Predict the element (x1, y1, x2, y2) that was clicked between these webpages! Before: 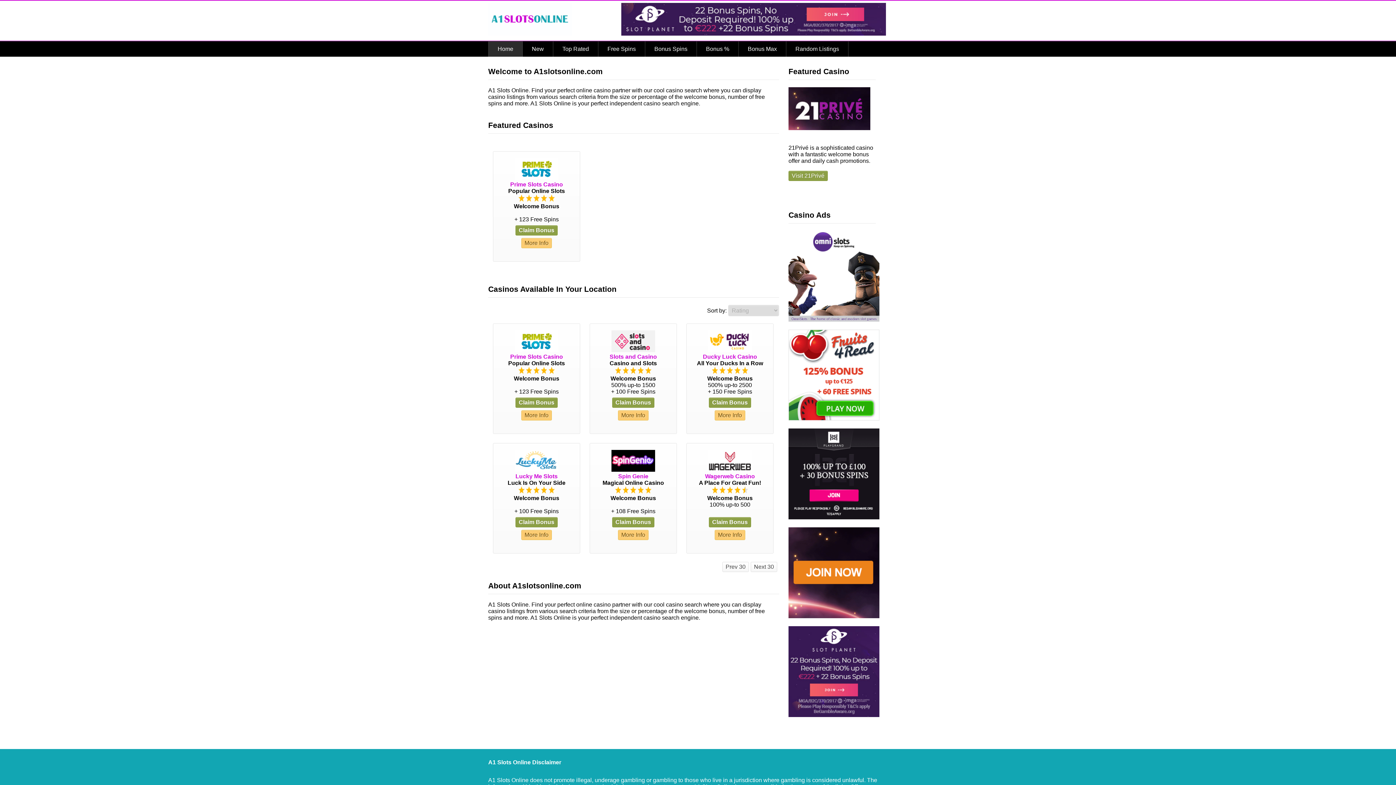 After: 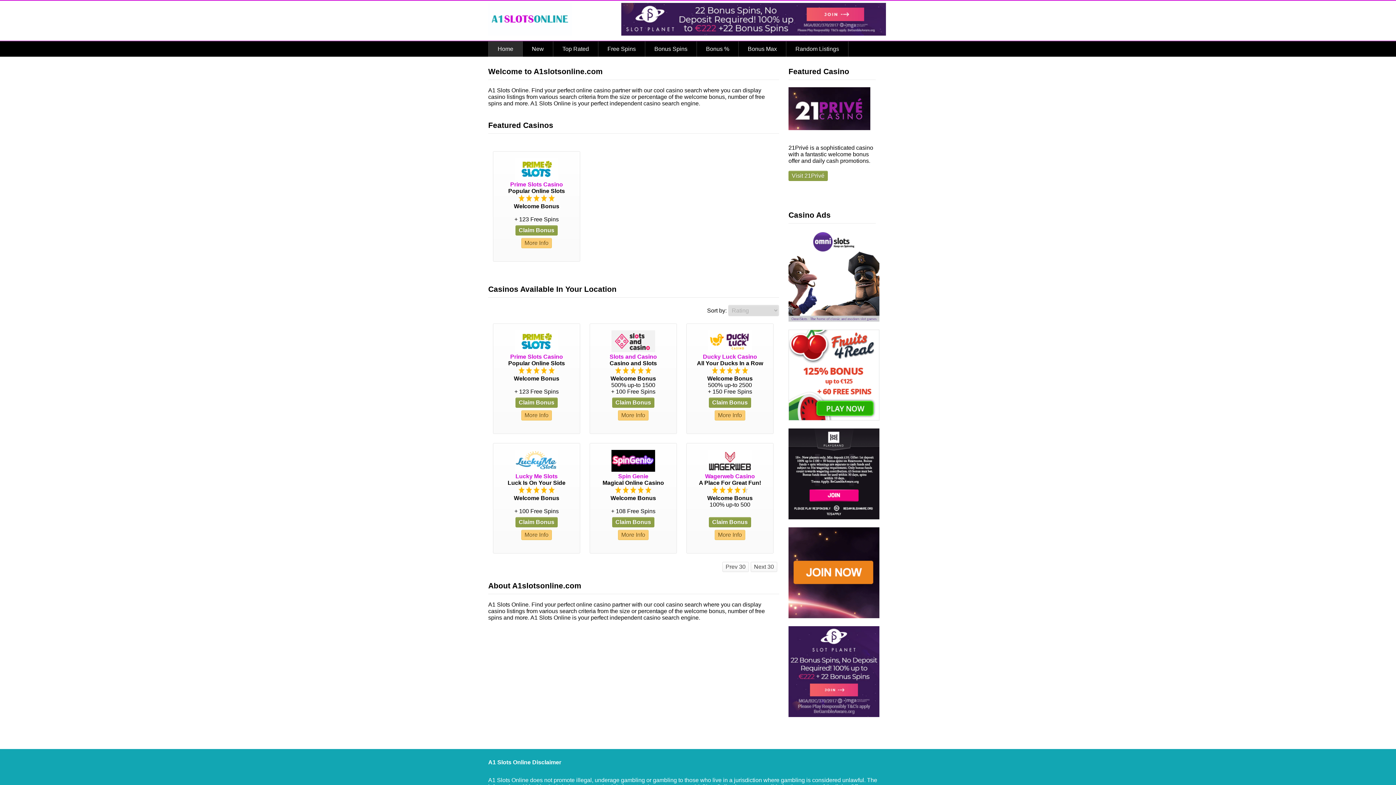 Action: bbox: (514, 174, 558, 181)